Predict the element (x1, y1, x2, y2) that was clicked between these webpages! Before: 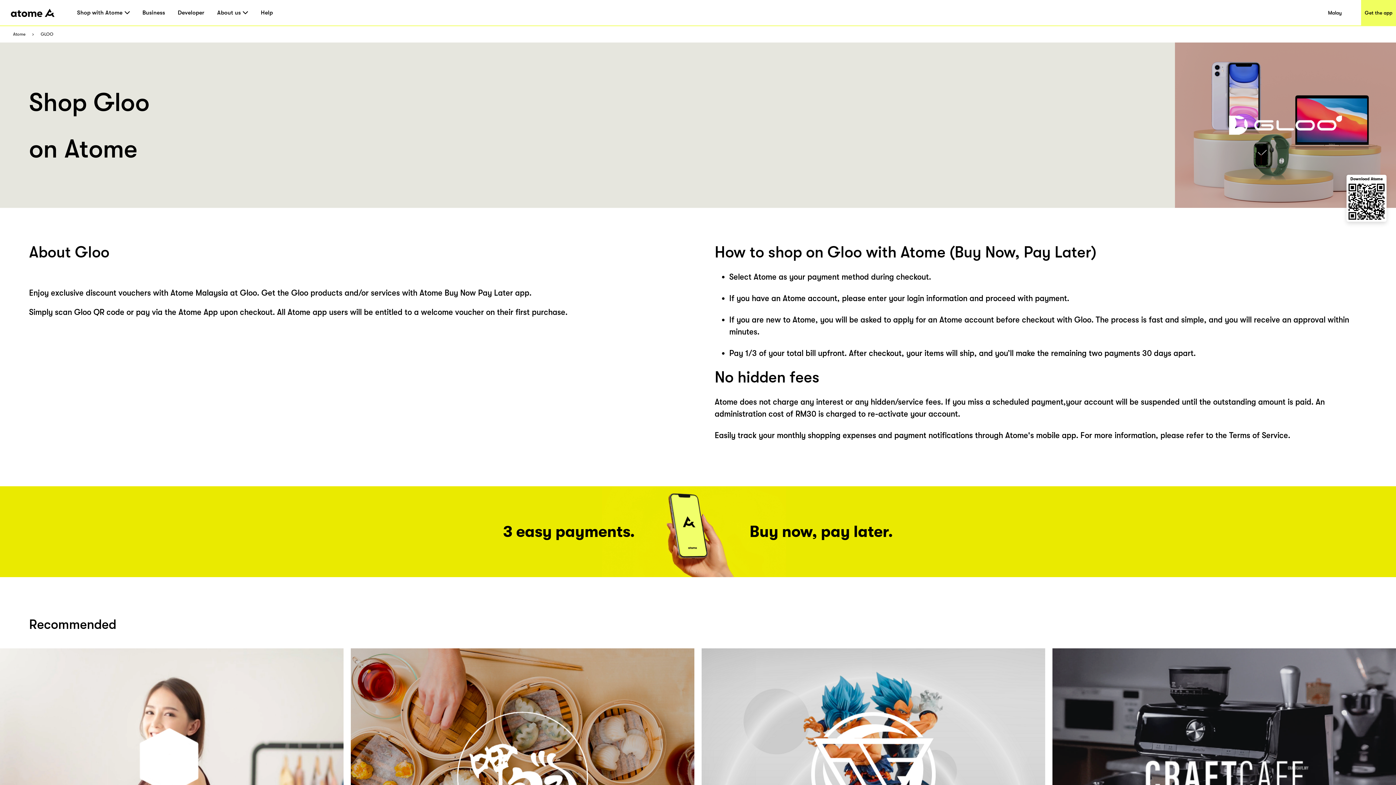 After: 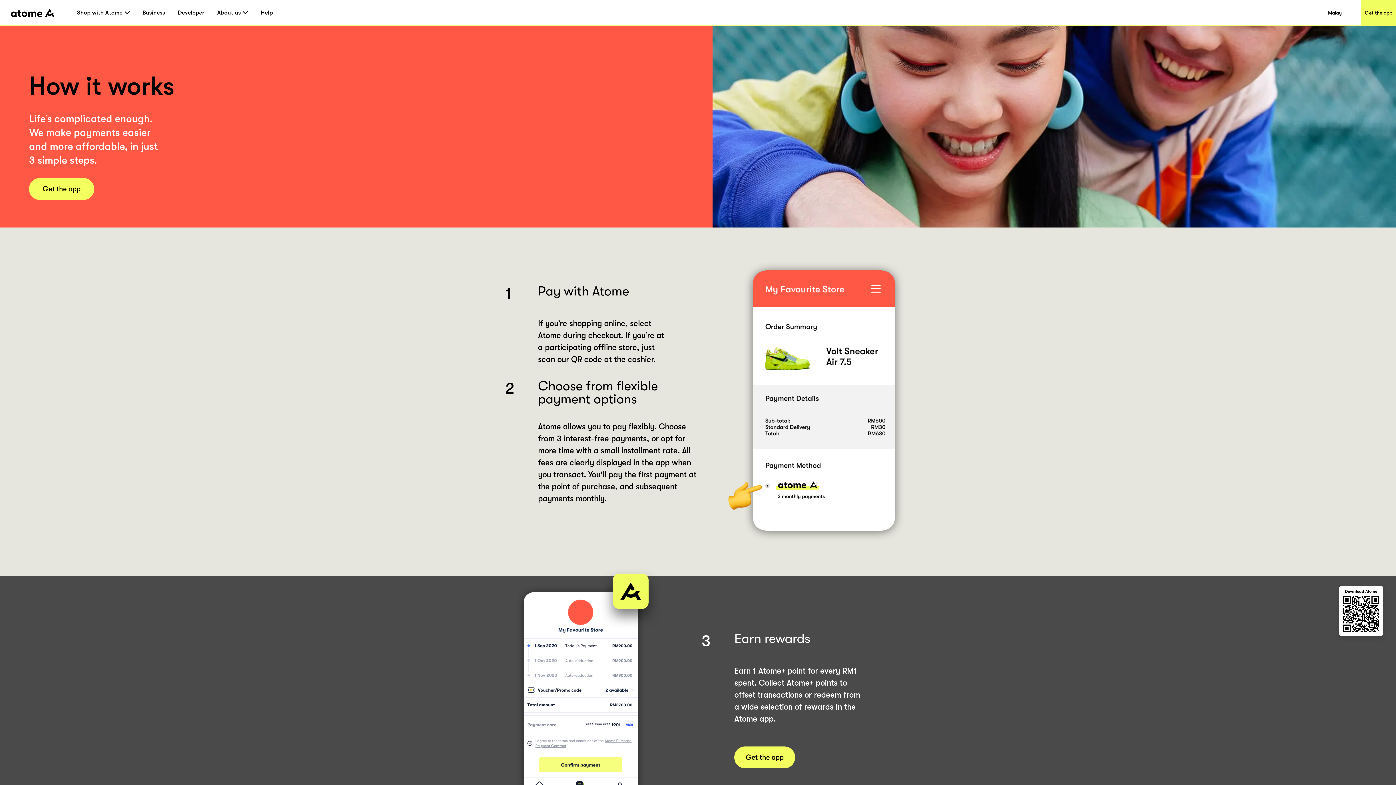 Action: label: 3 easy payments.

Buy now, pay later. bbox: (0, 486, 1396, 577)